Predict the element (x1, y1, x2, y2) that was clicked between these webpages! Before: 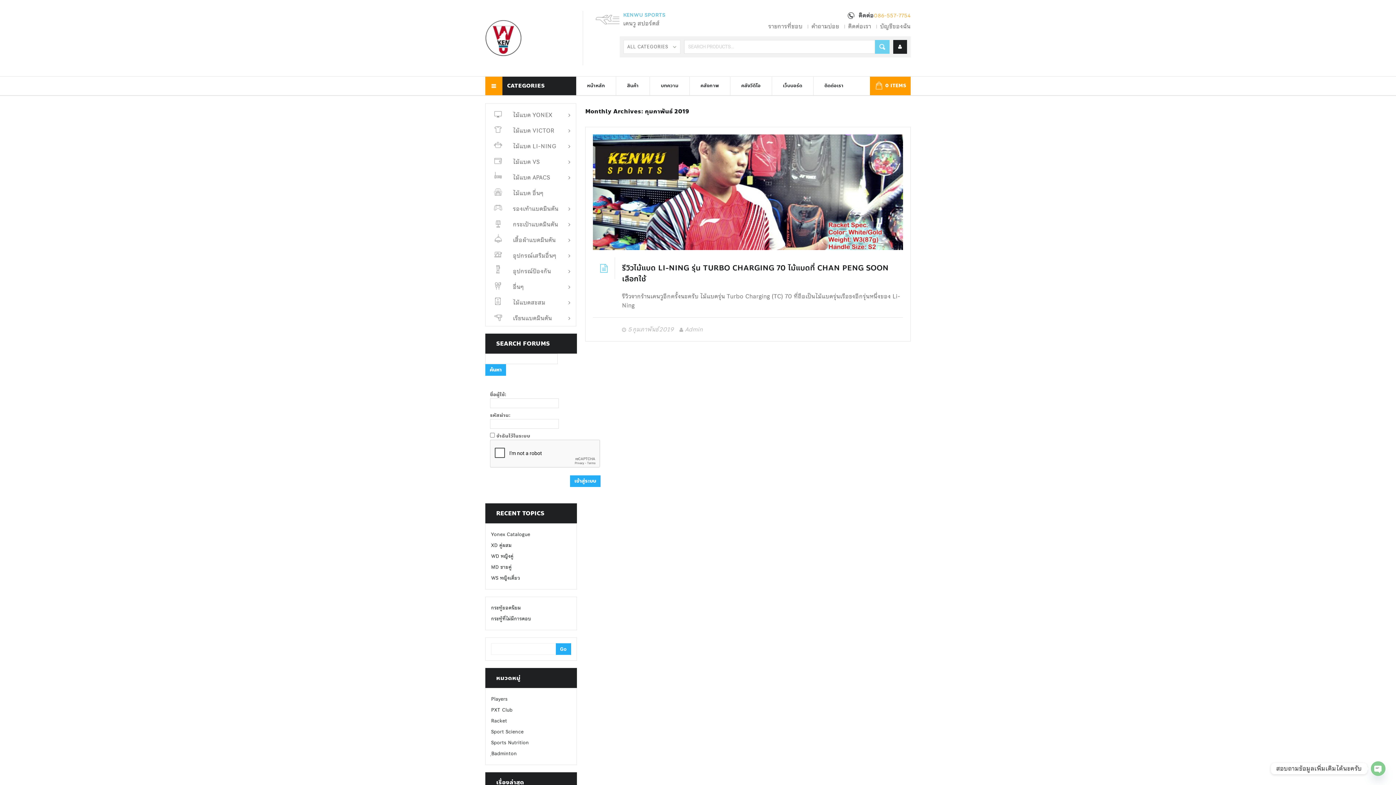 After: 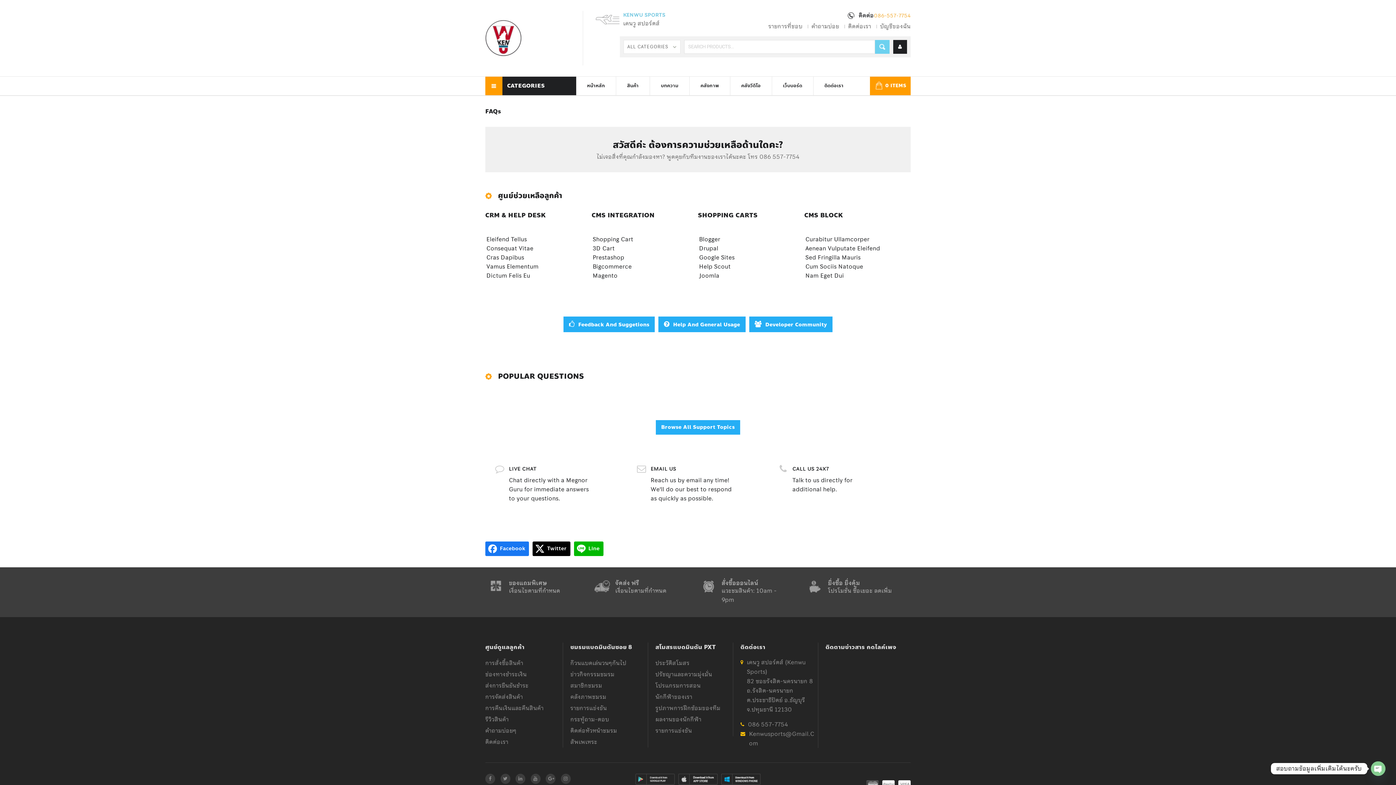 Action: bbox: (808, 21, 839, 30) label: คำถามบ่อย